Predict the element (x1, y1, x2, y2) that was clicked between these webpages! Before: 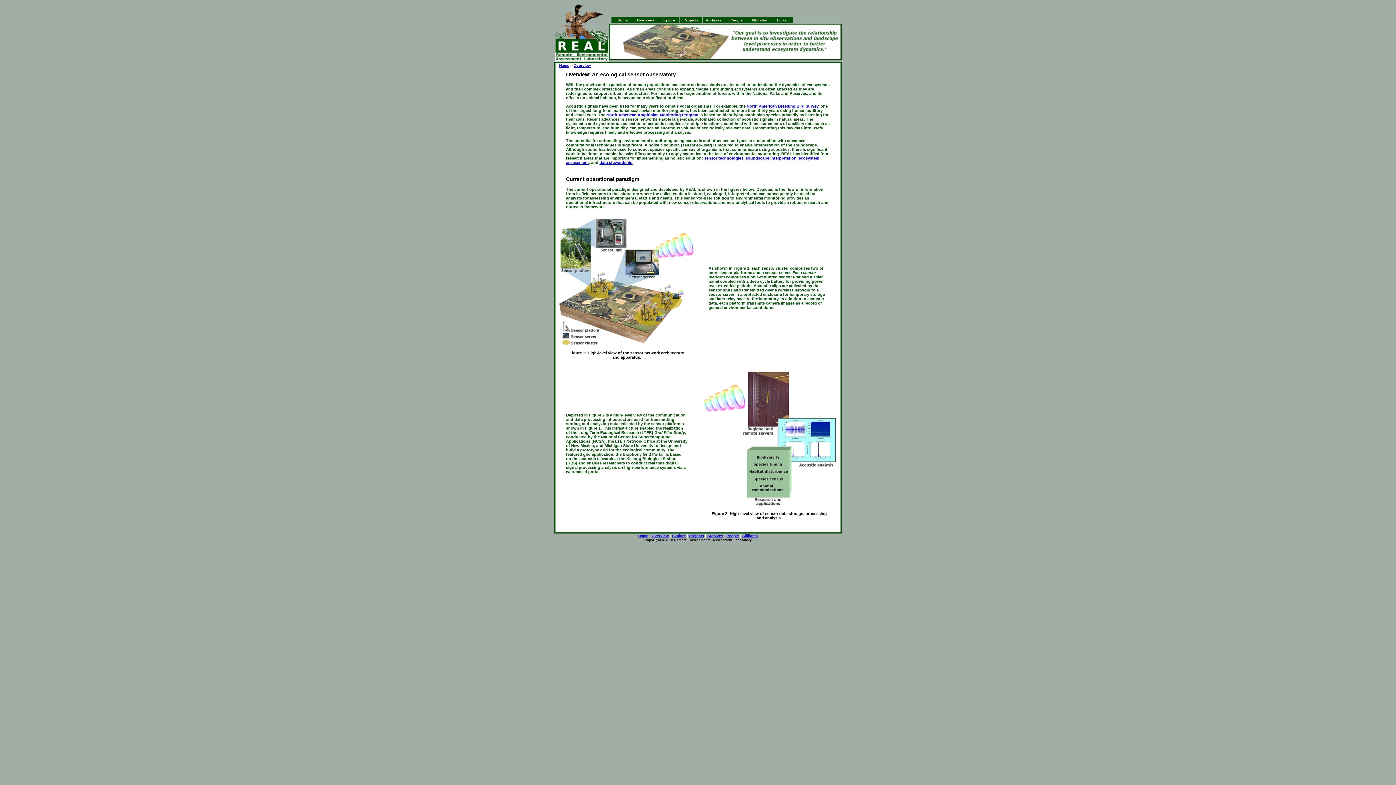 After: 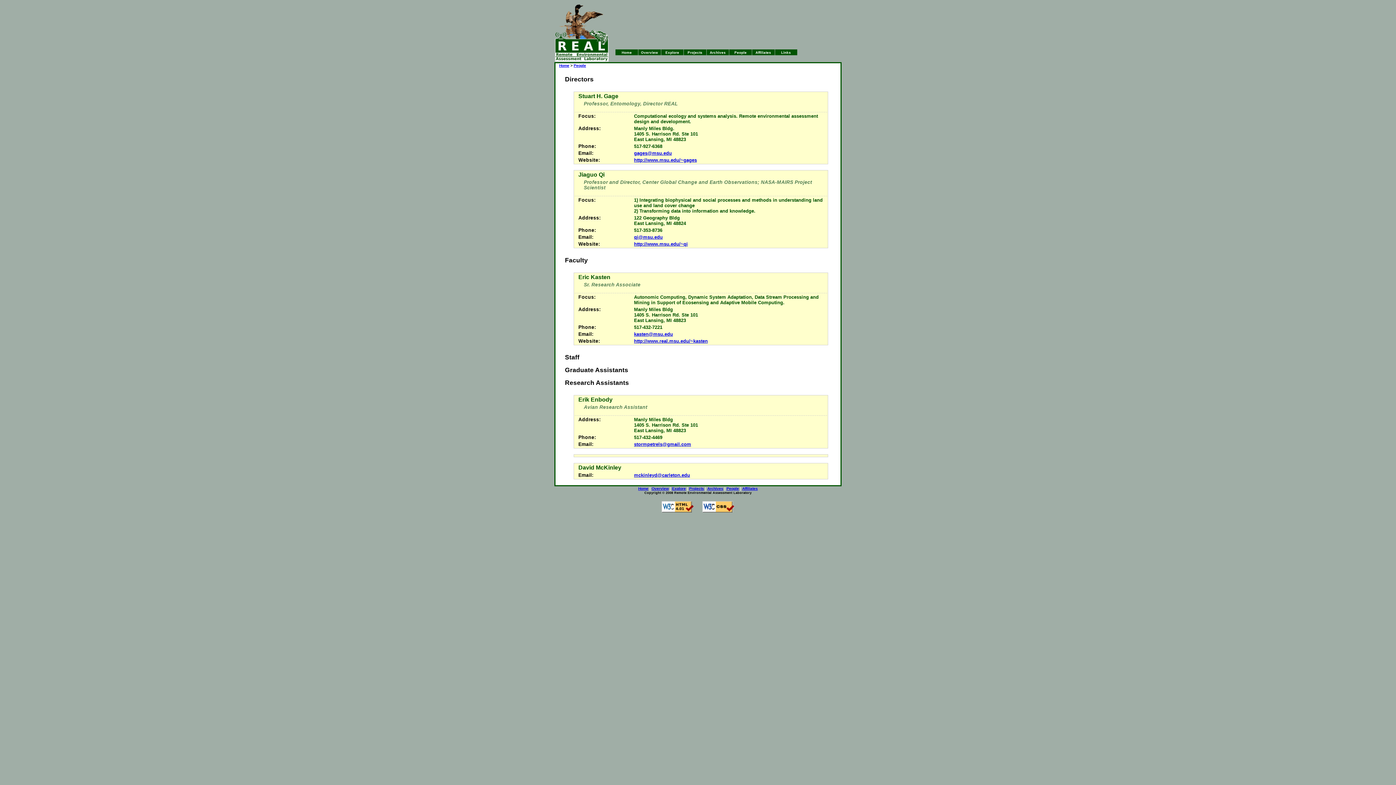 Action: label: People bbox: (726, 534, 739, 538)